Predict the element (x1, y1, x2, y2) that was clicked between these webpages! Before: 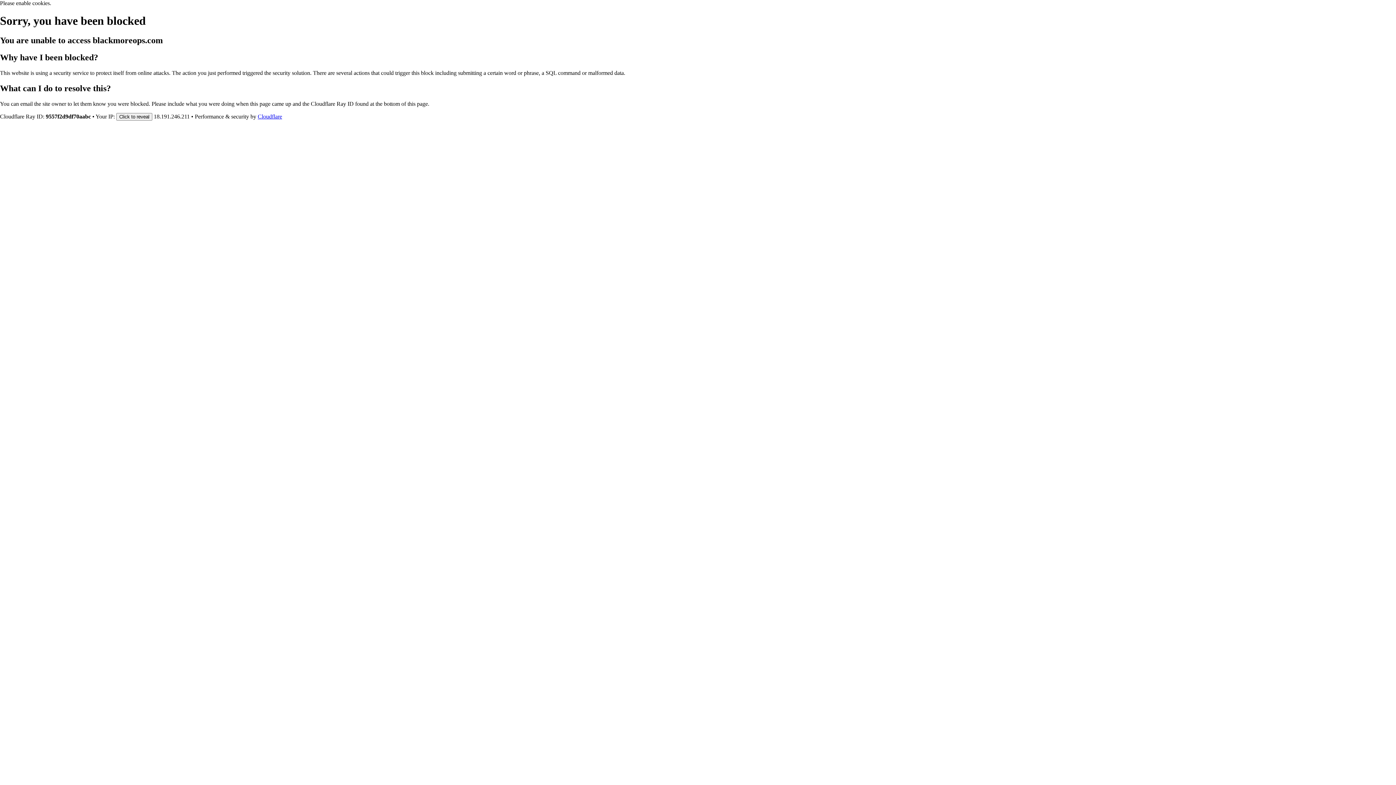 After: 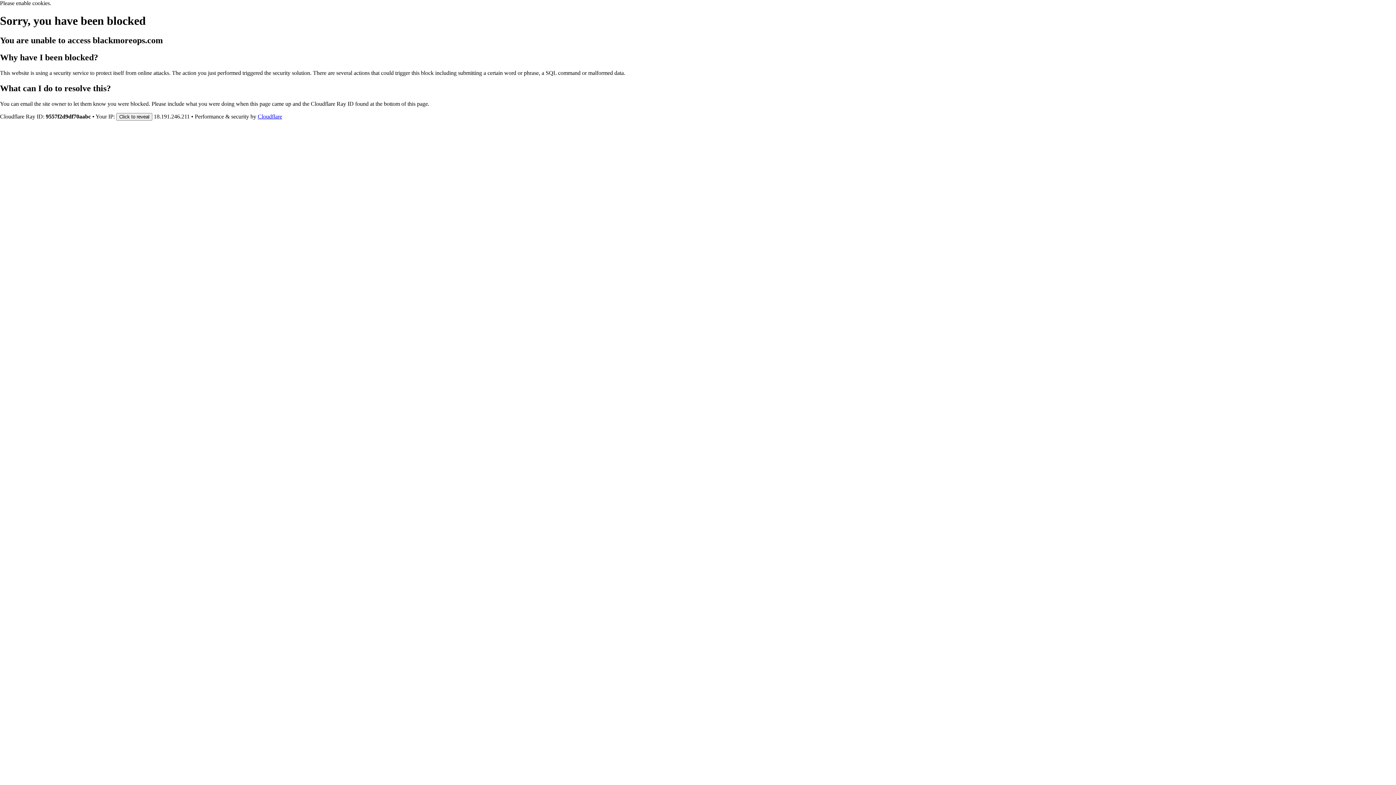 Action: bbox: (257, 113, 282, 119) label: Cloudflare